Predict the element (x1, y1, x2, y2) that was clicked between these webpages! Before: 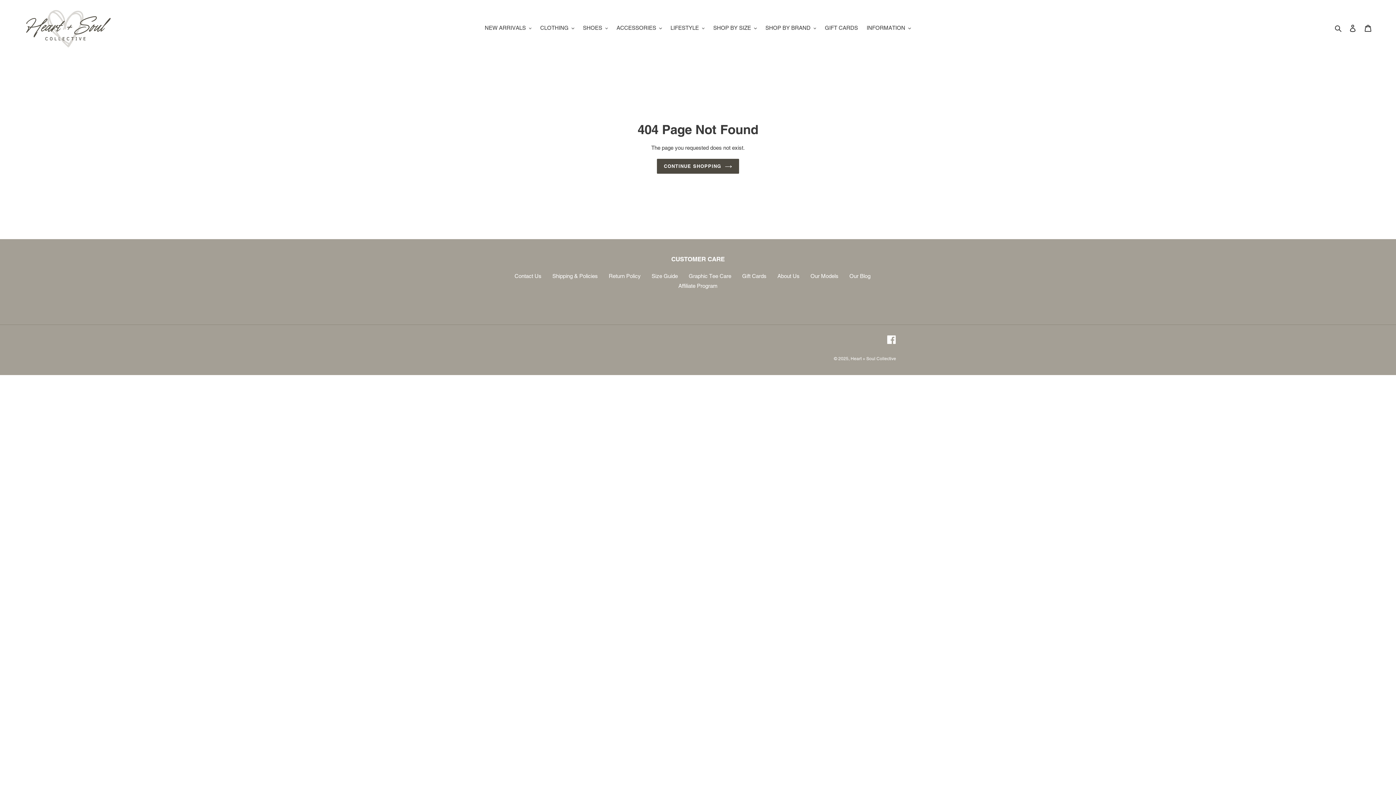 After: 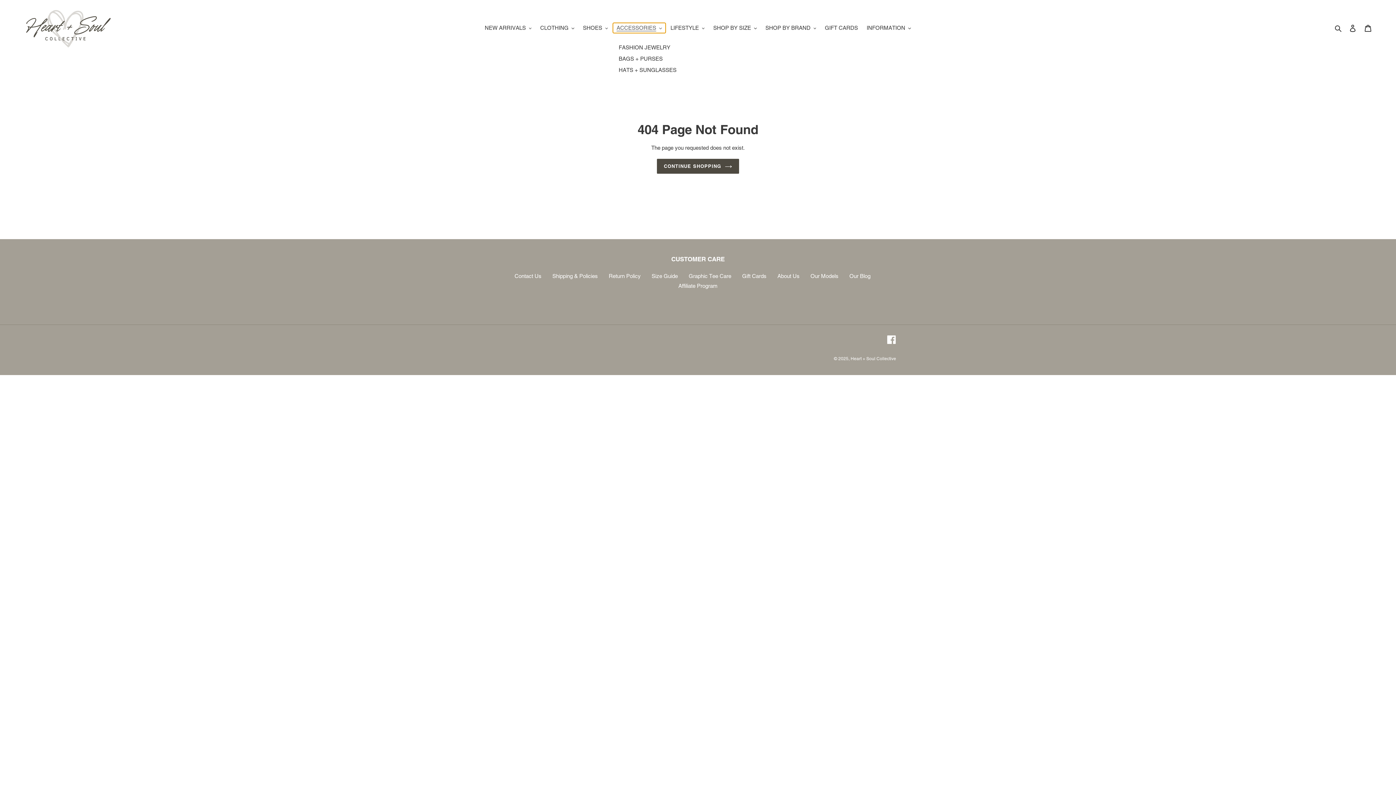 Action: bbox: (613, 22, 665, 33) label: ACCESSORIES